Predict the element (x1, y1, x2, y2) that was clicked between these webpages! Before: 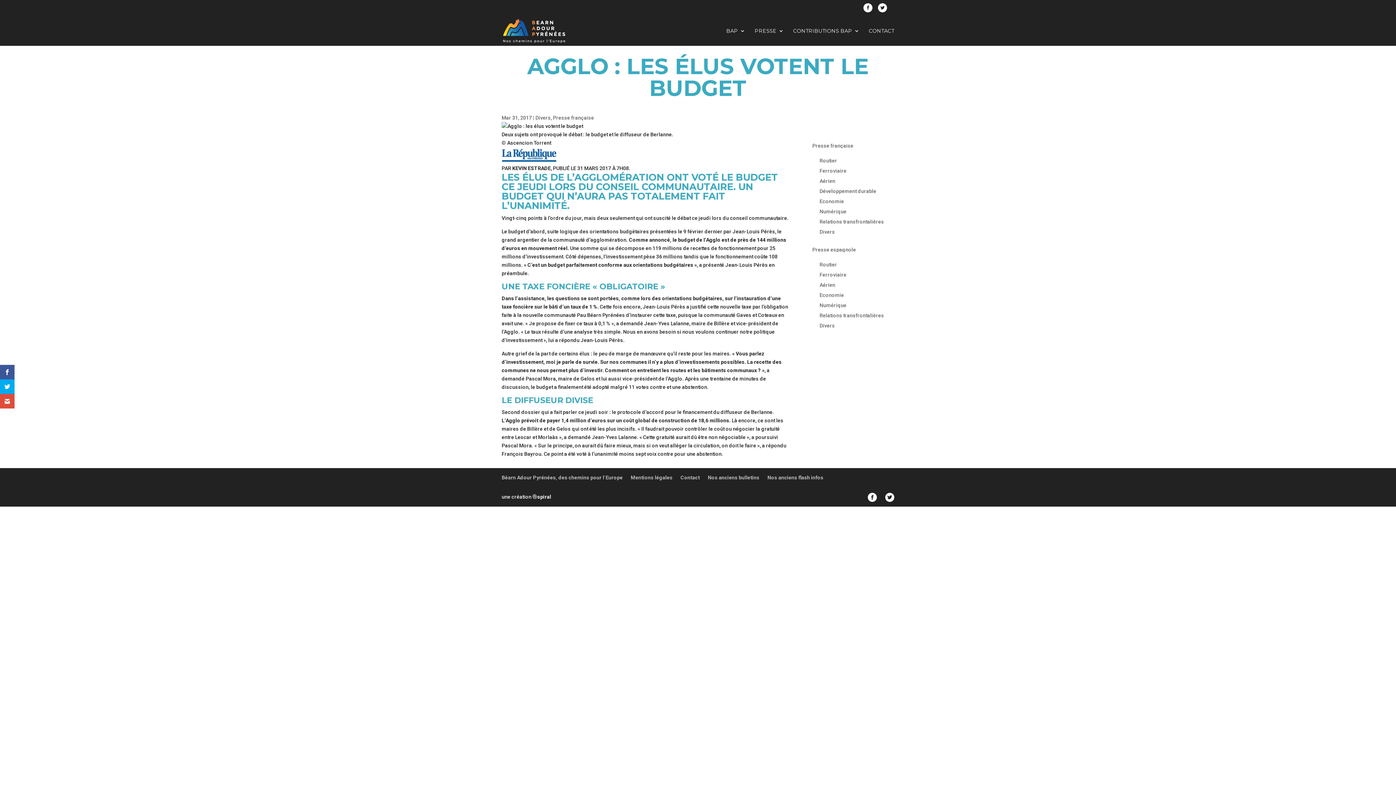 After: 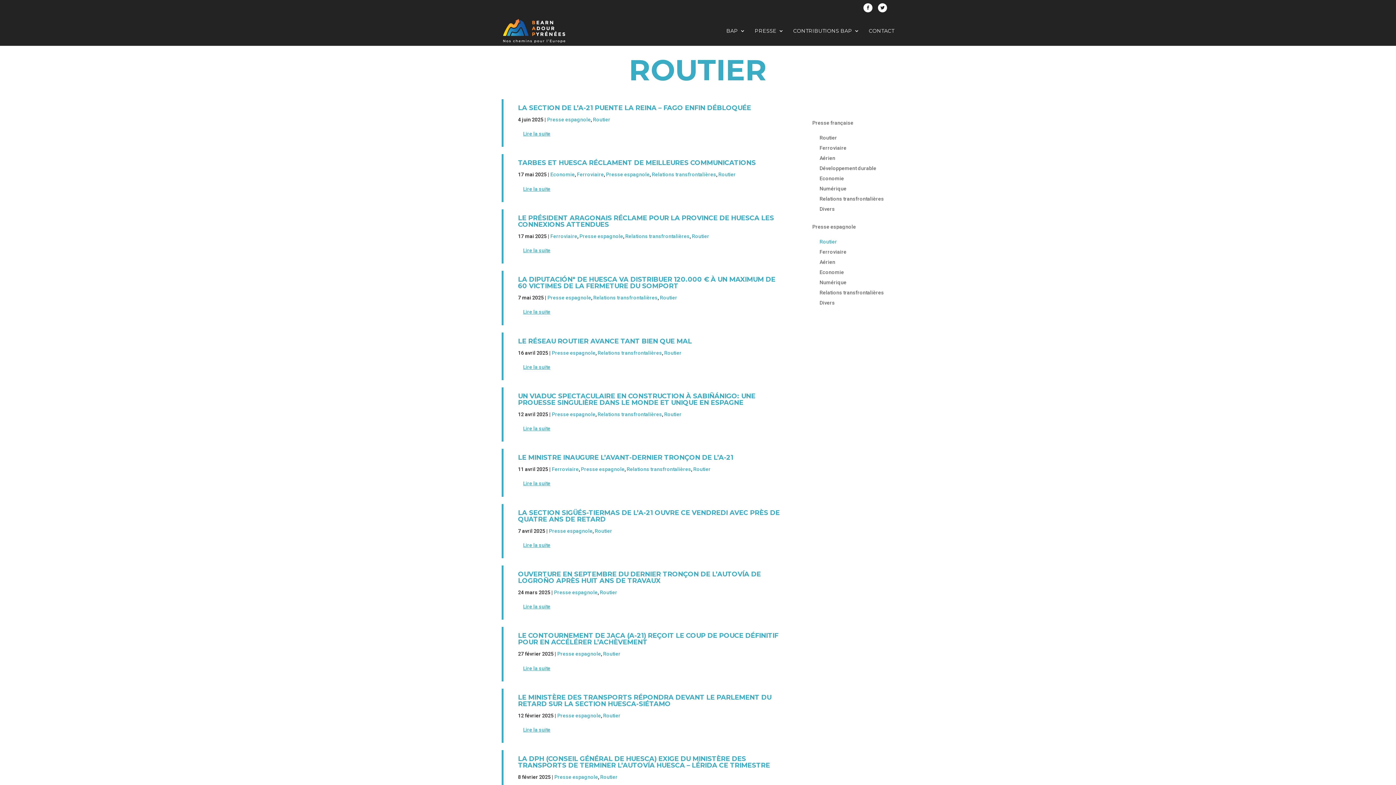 Action: label: Routier bbox: (819, 259, 892, 269)